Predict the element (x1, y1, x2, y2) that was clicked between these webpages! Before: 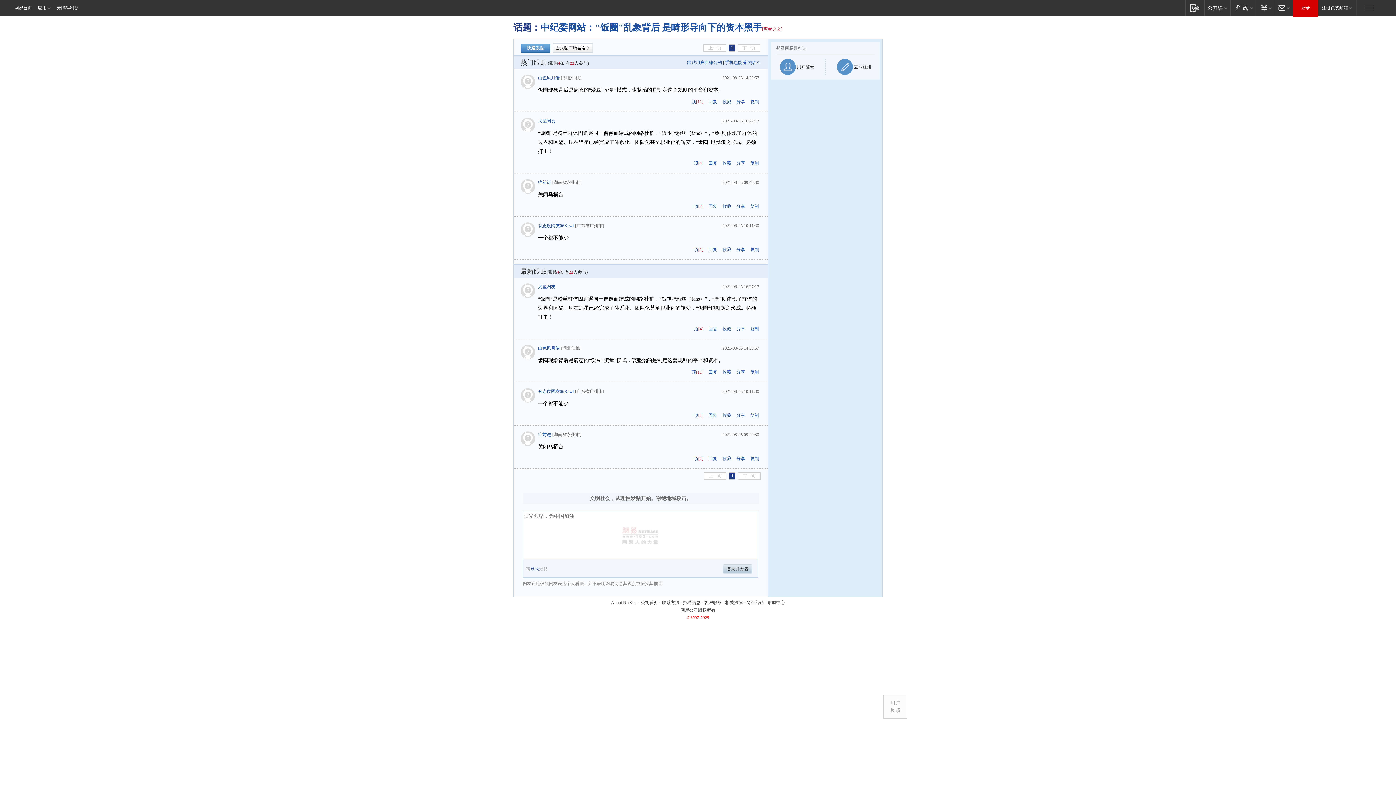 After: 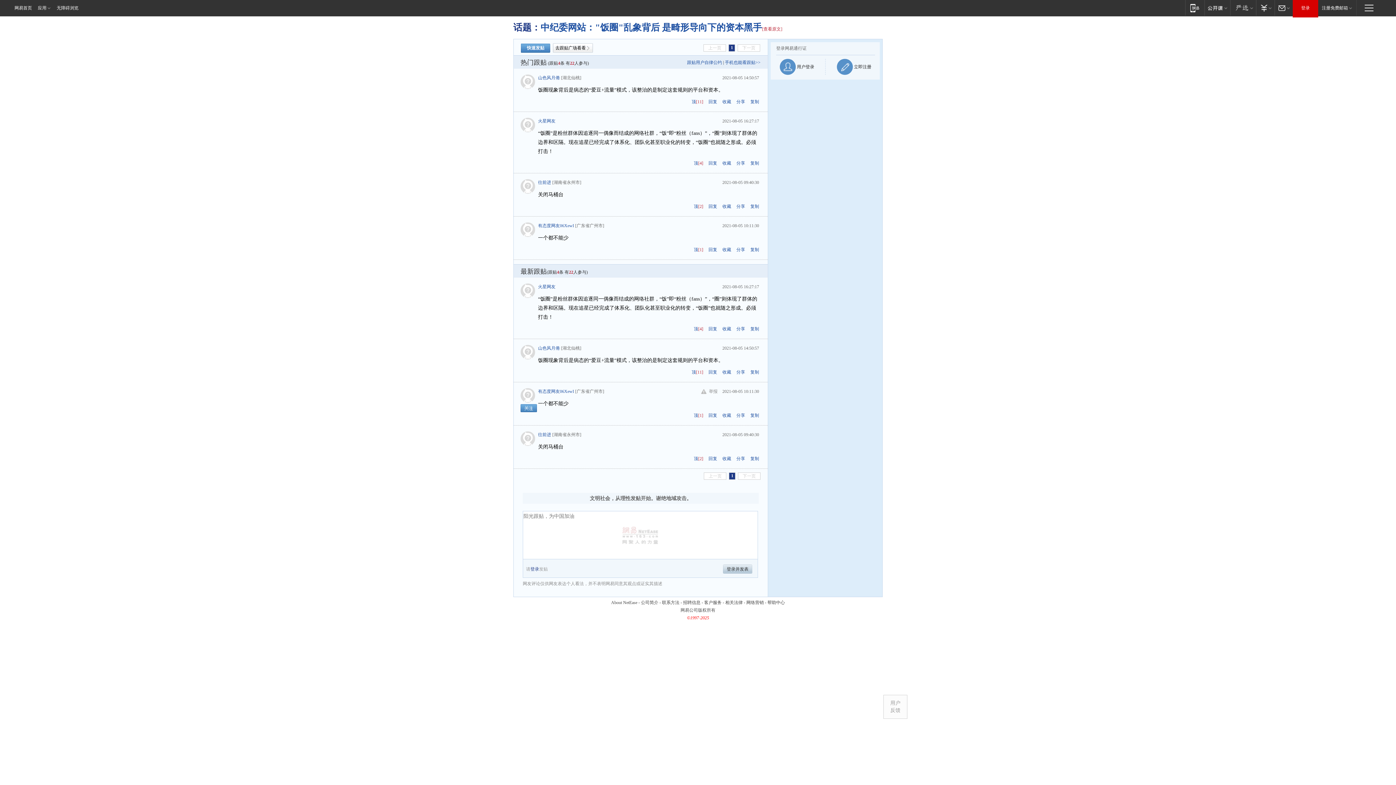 Action: bbox: (520, 388, 538, 404)